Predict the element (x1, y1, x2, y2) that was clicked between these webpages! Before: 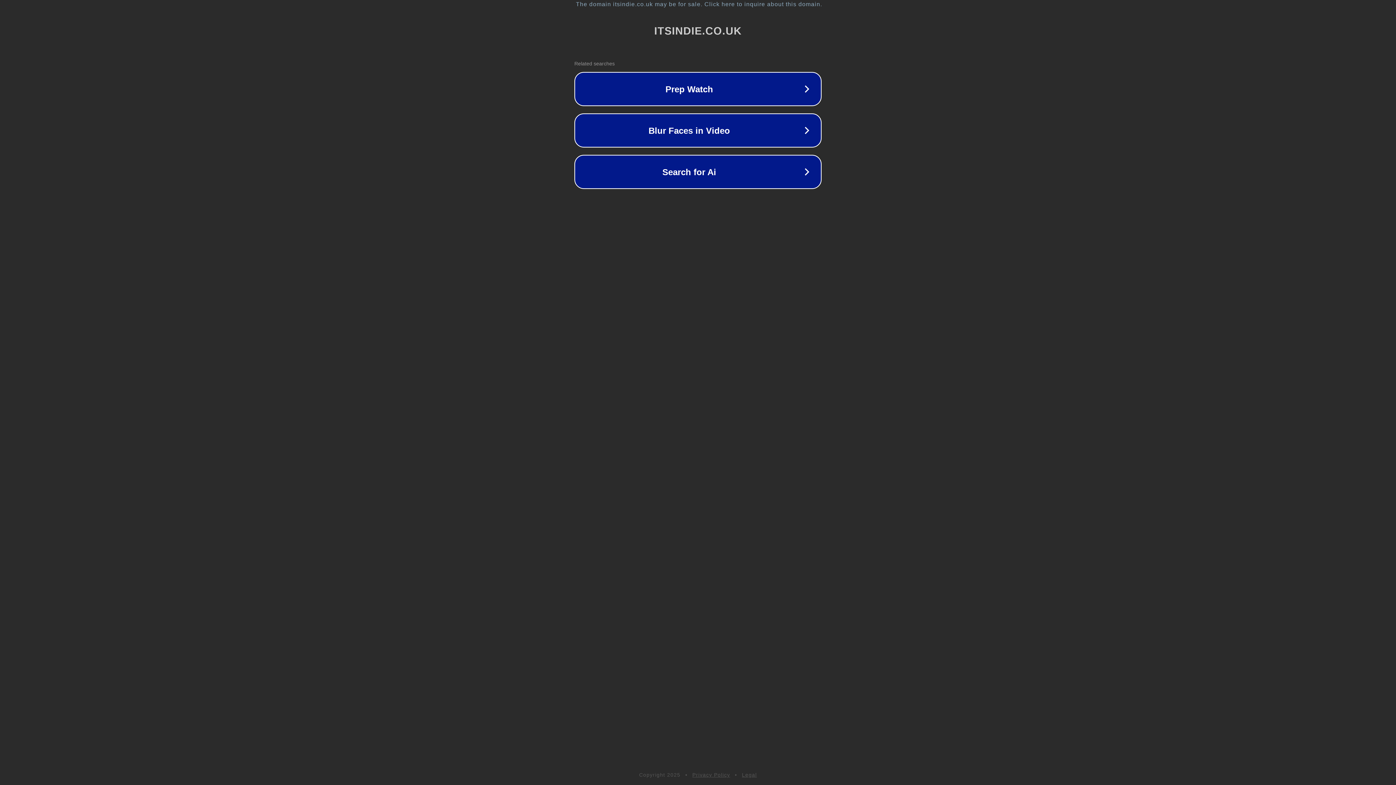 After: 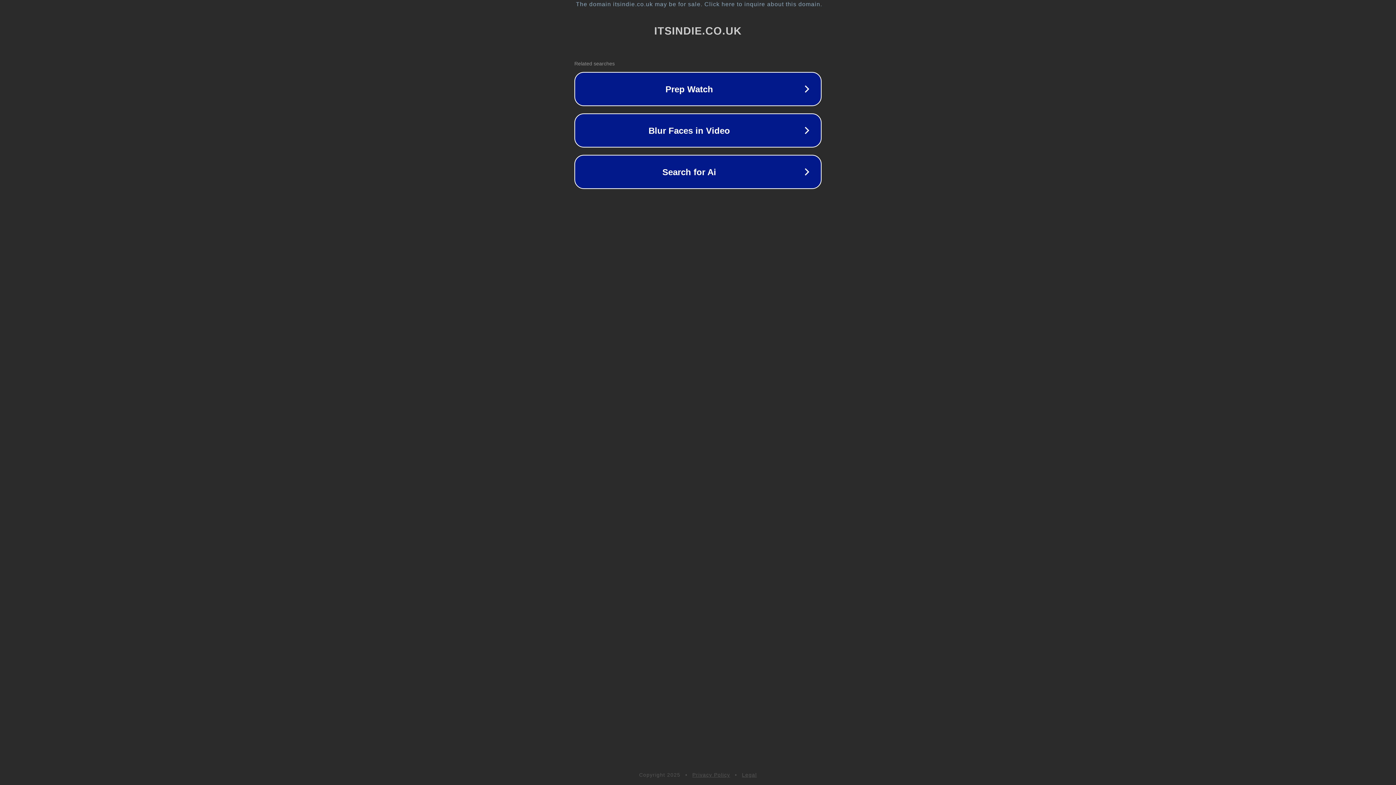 Action: label: Legal bbox: (742, 772, 757, 778)